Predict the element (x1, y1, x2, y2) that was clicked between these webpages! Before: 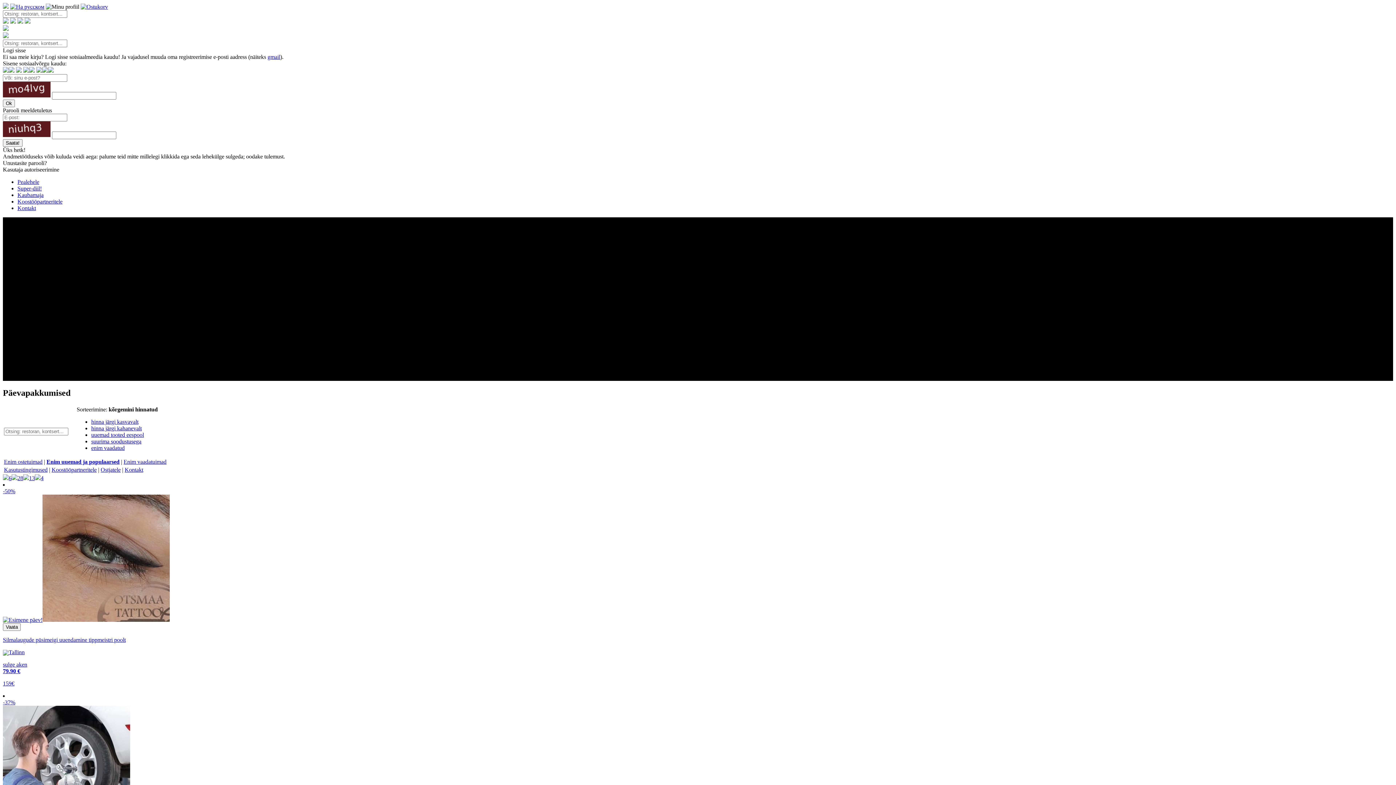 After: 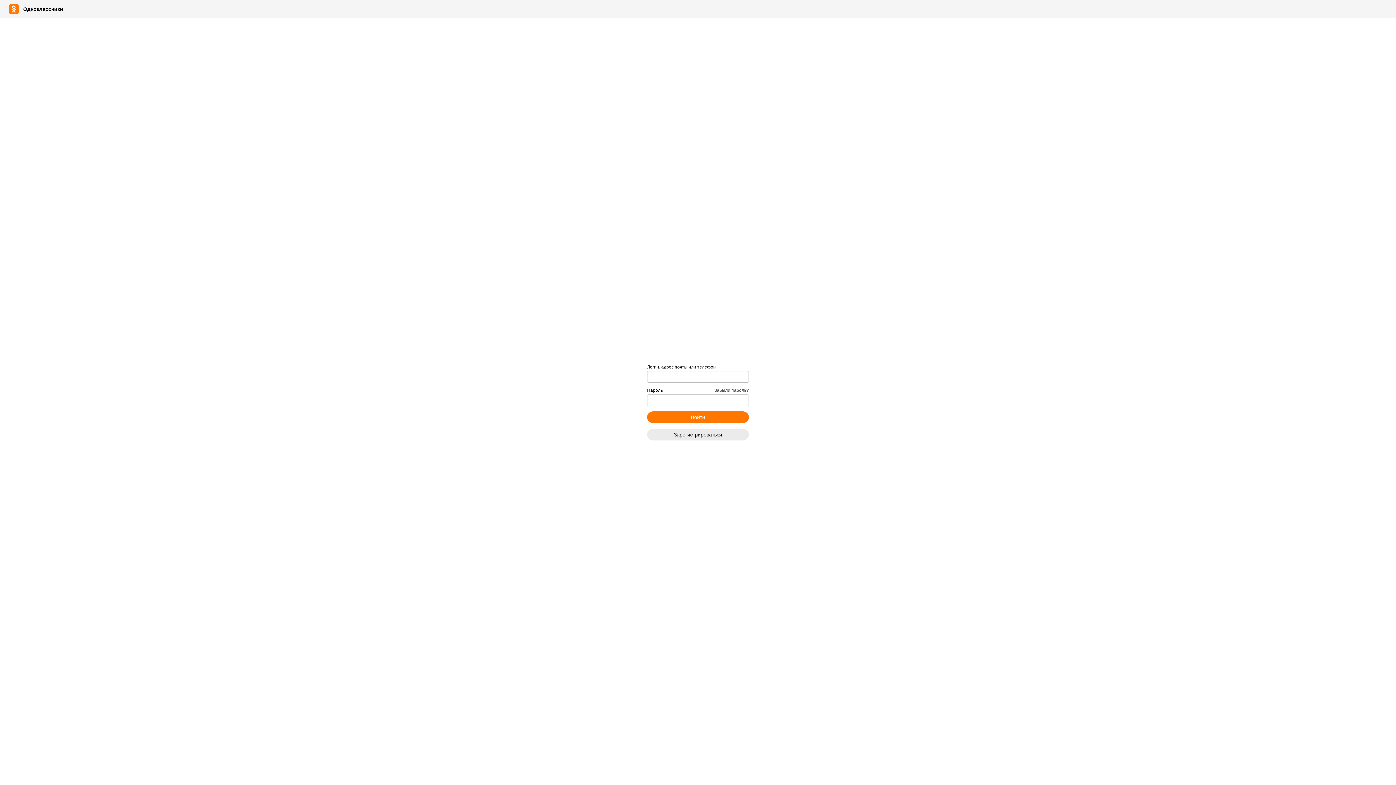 Action: bbox: (42, 67, 48, 73)